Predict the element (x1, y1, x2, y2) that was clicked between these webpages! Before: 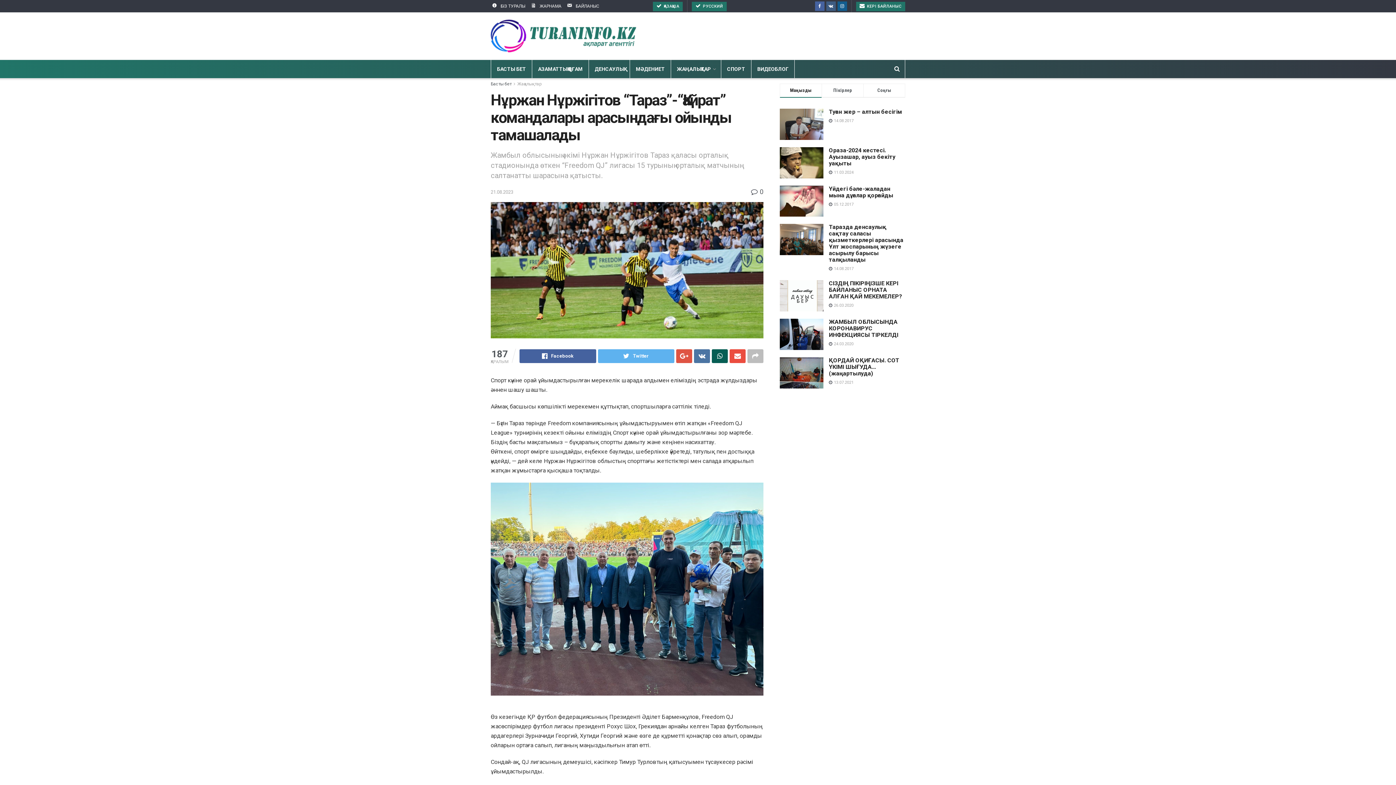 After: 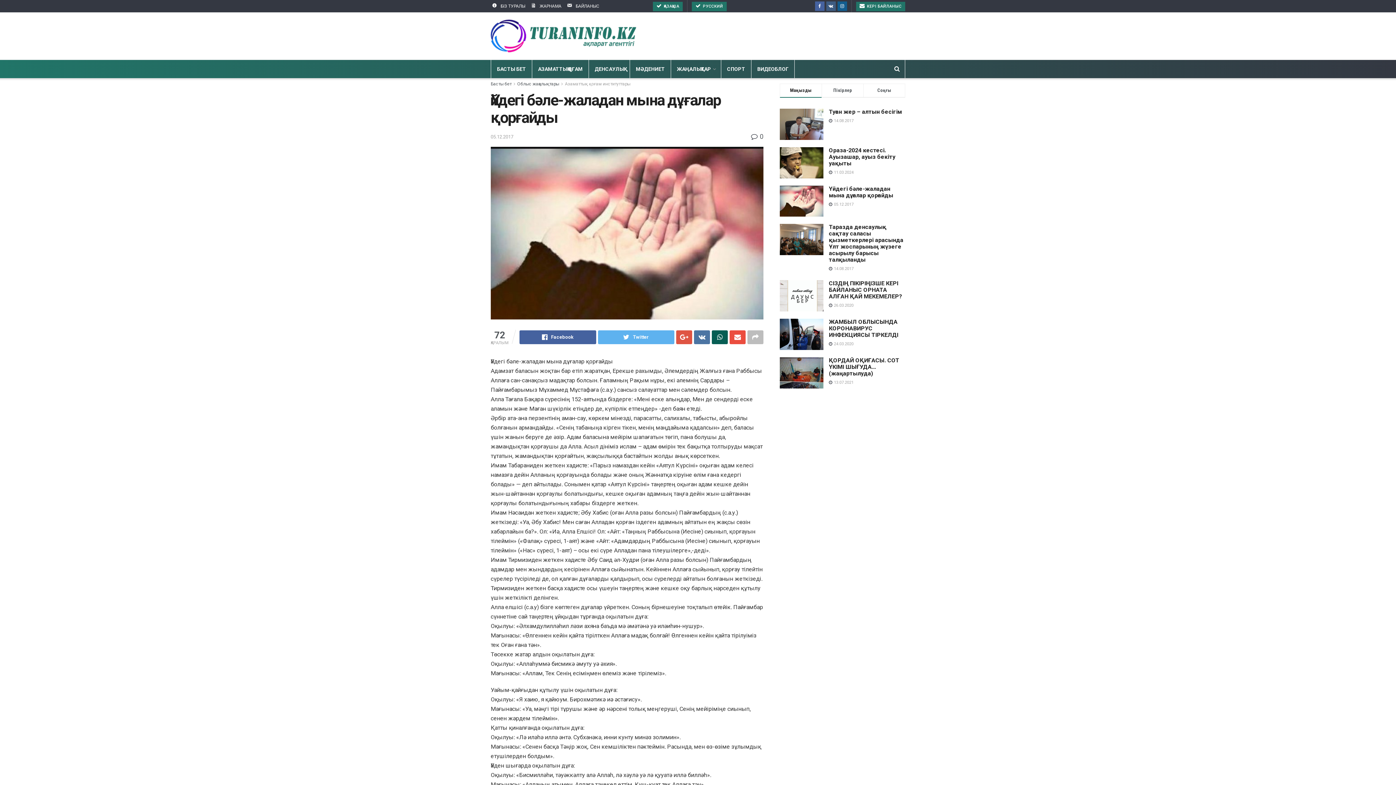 Action: label: Үйдегі бәле-жаладан мына дұғалар қорғайды bbox: (829, 185, 893, 198)